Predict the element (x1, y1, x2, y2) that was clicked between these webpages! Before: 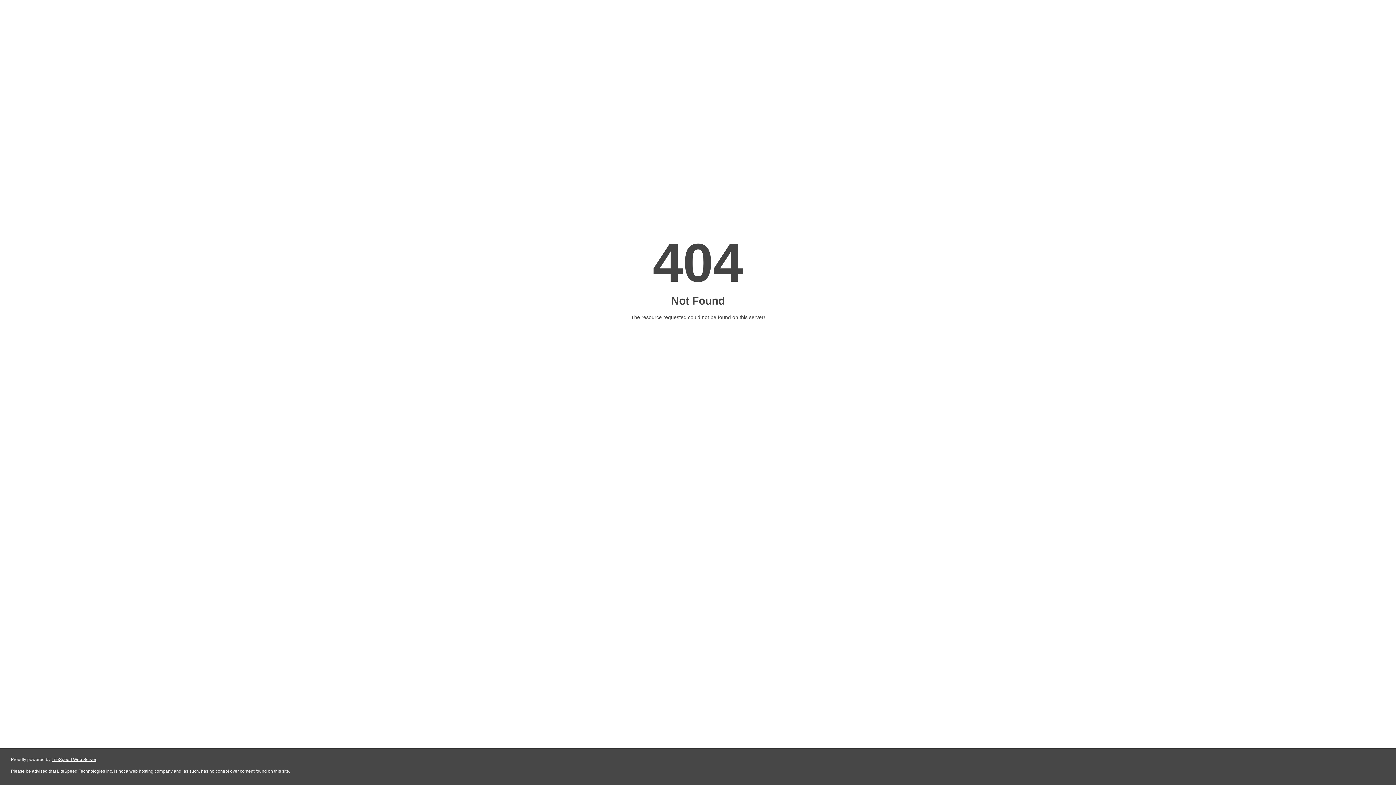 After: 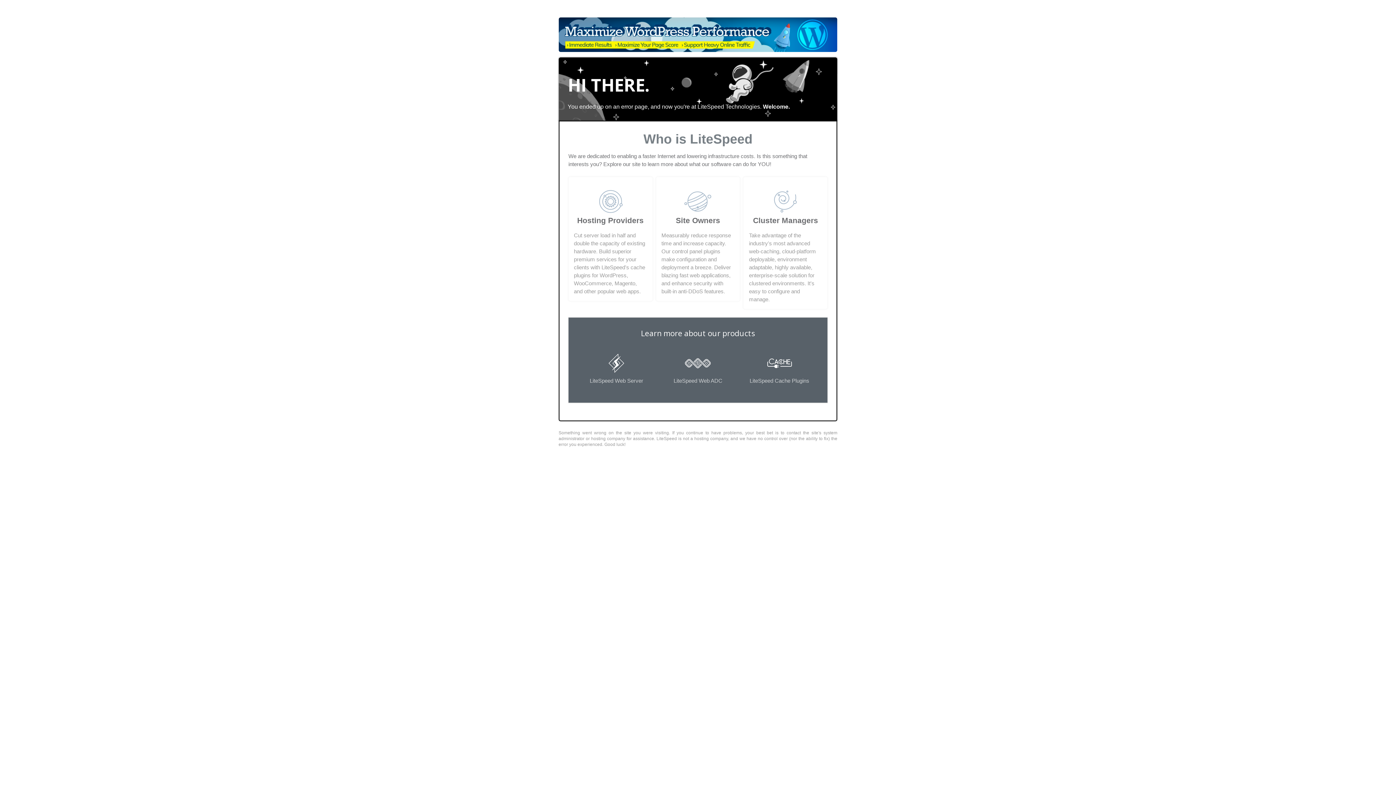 Action: bbox: (51, 757, 96, 762) label: LiteSpeed Web Server